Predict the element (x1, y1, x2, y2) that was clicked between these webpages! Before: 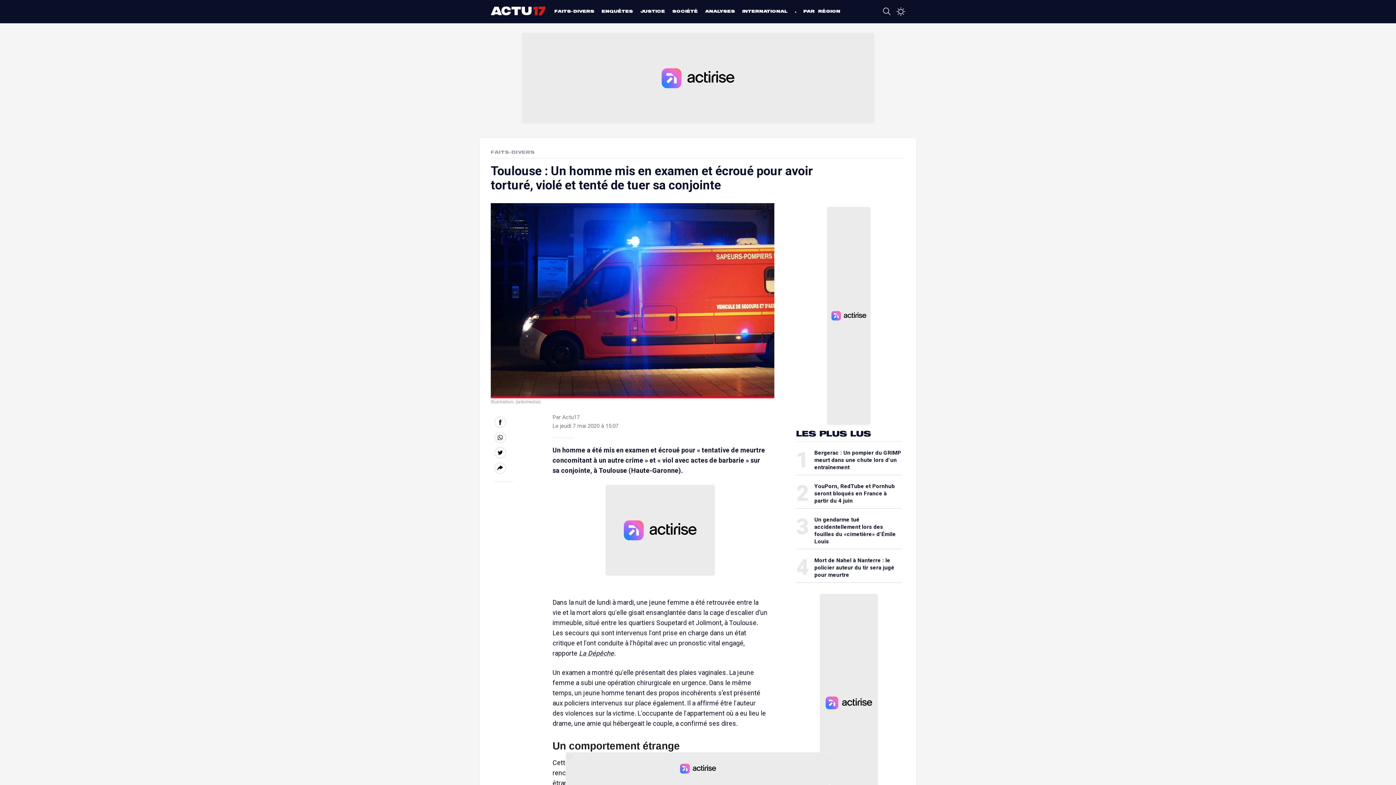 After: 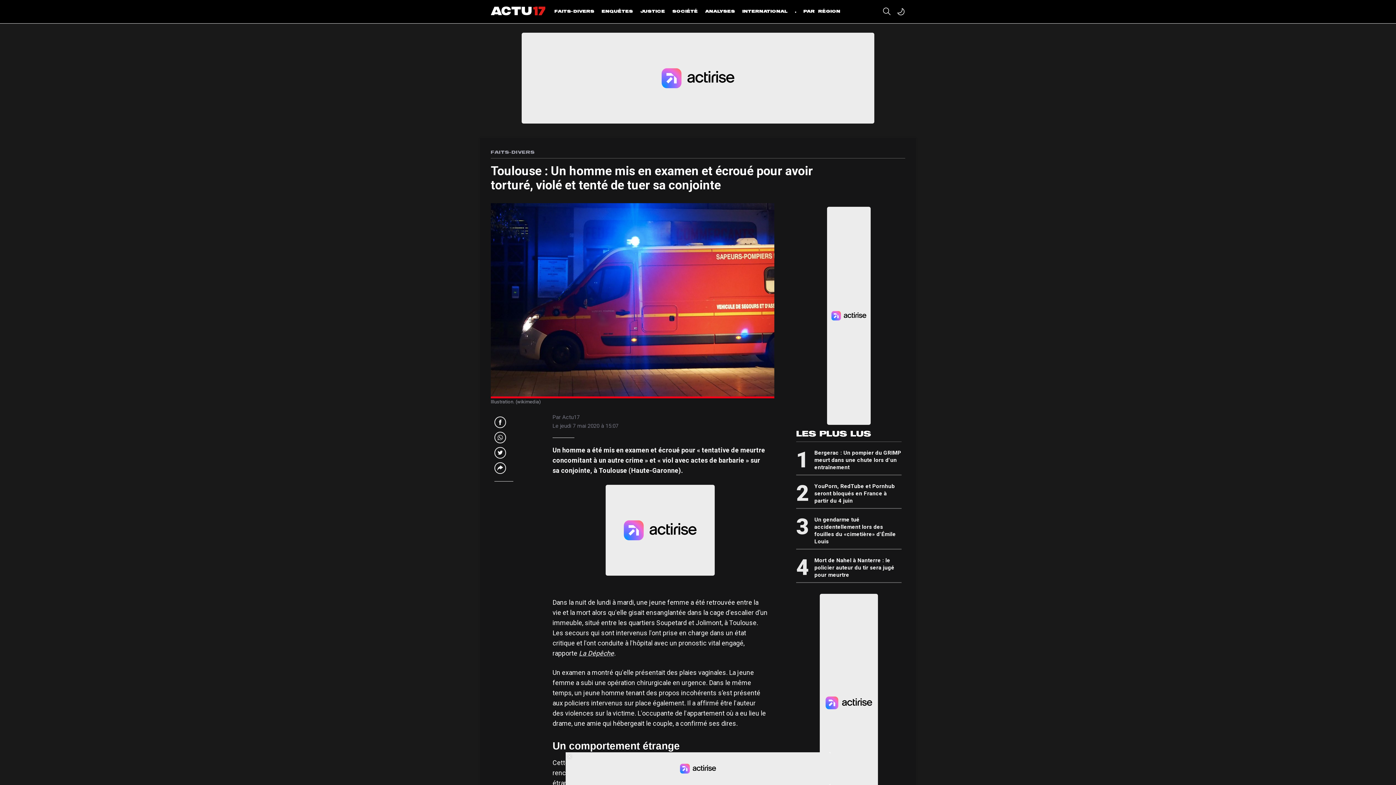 Action: bbox: (896, 7, 905, 14)